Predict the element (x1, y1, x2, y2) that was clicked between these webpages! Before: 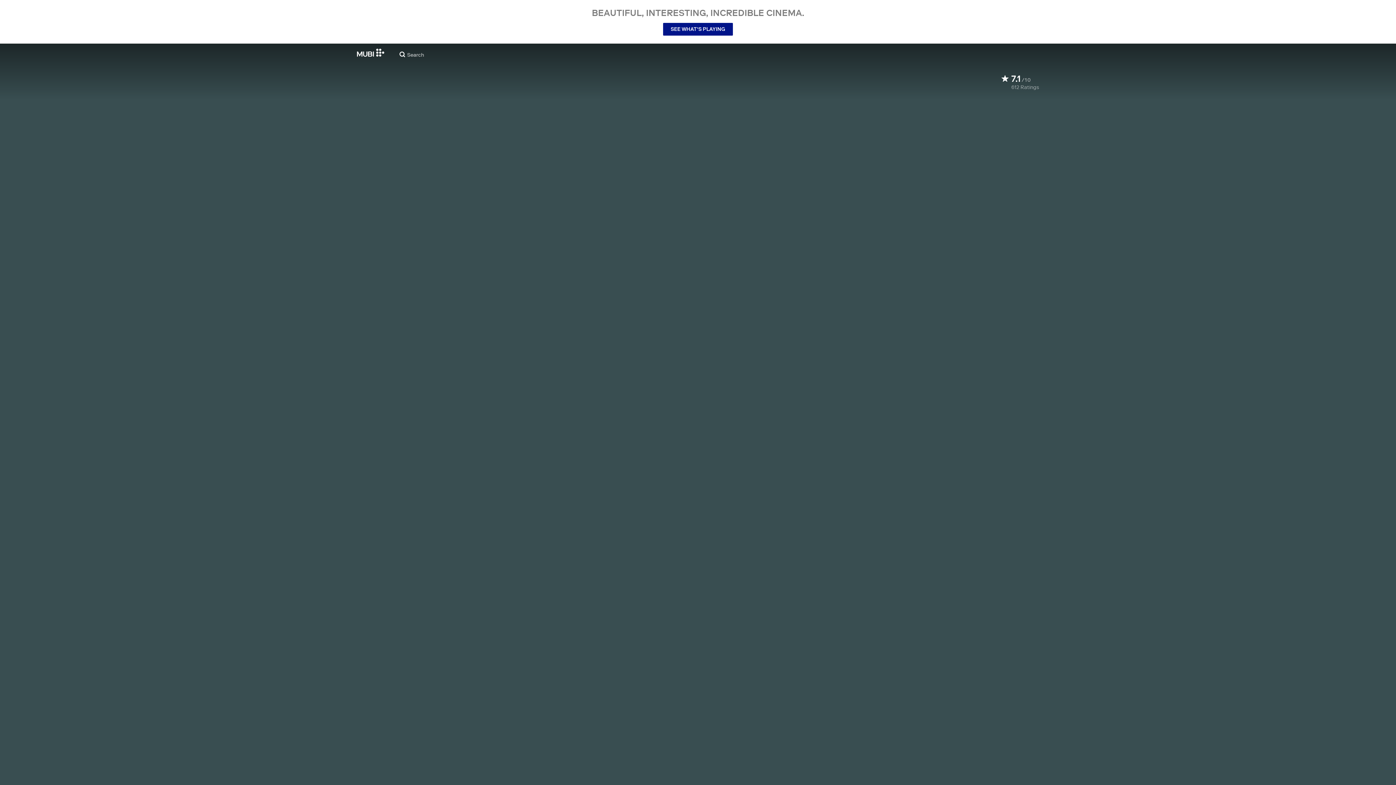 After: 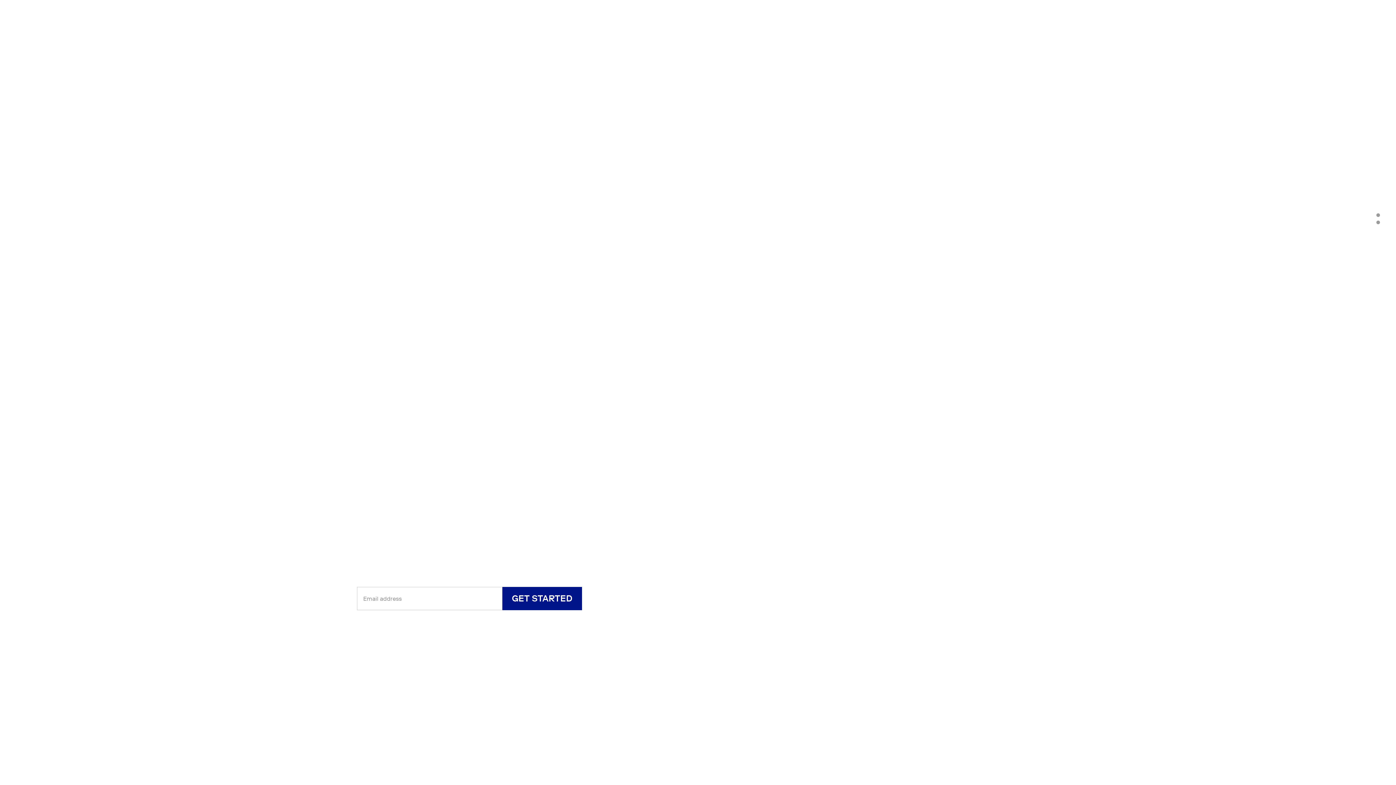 Action: bbox: (357, 48, 384, 56)